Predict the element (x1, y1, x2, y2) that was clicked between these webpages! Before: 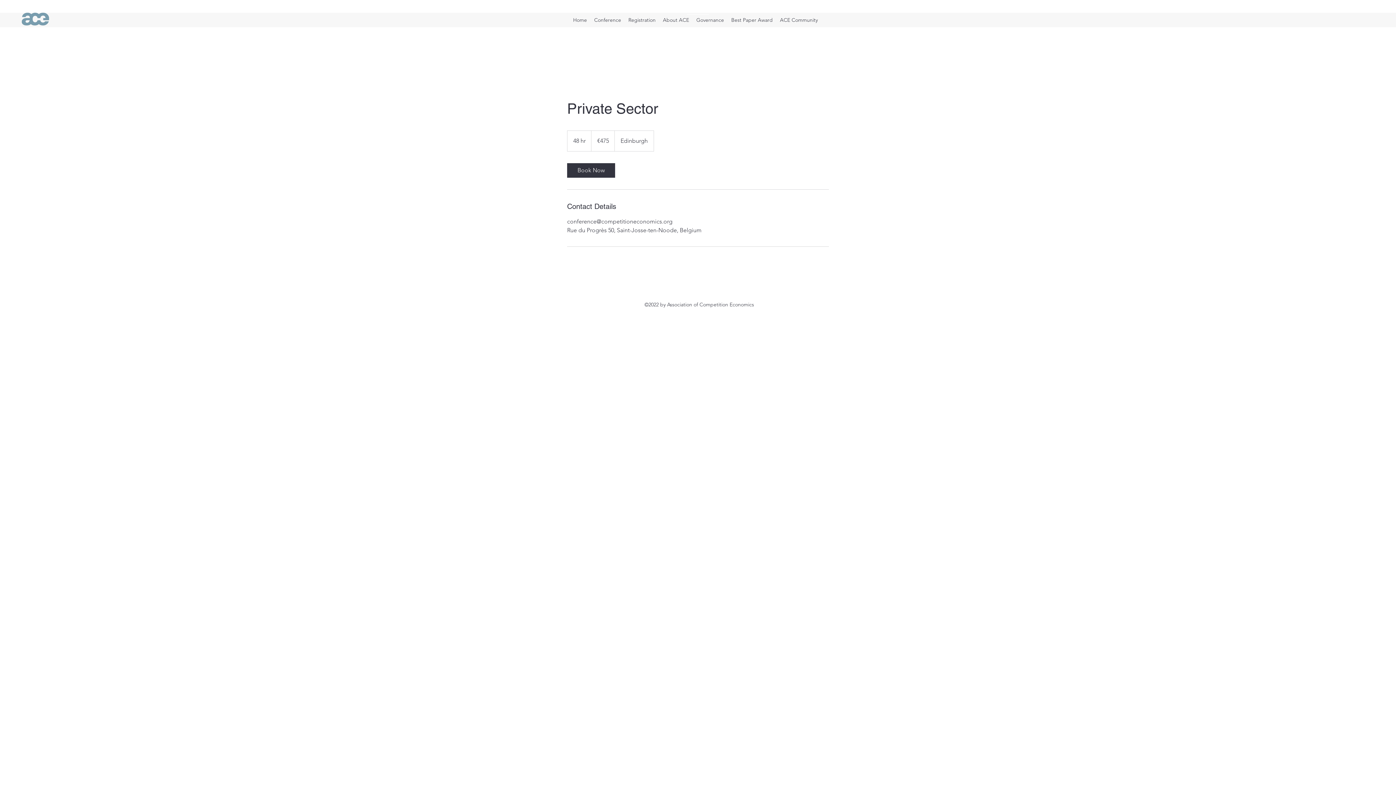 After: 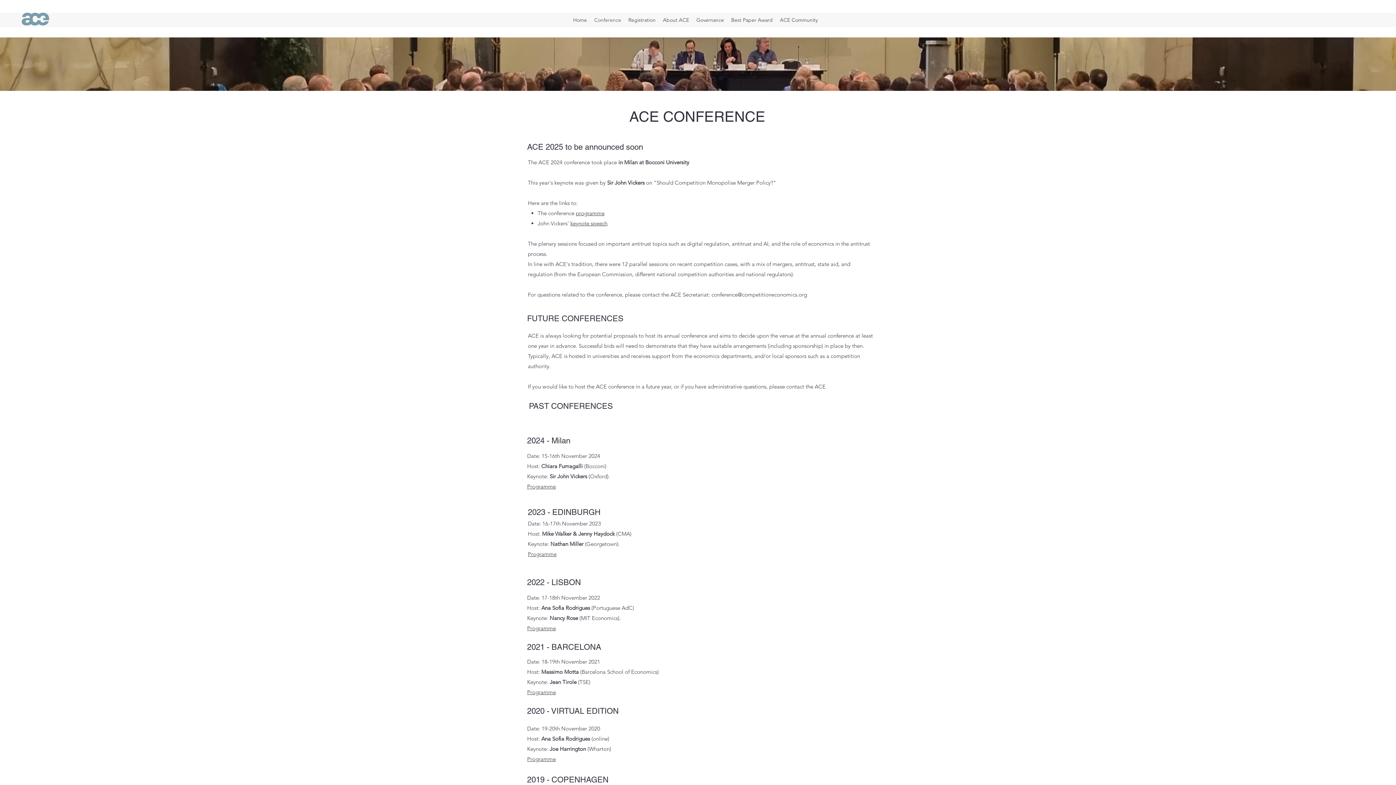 Action: bbox: (590, 14, 624, 25) label: Conference